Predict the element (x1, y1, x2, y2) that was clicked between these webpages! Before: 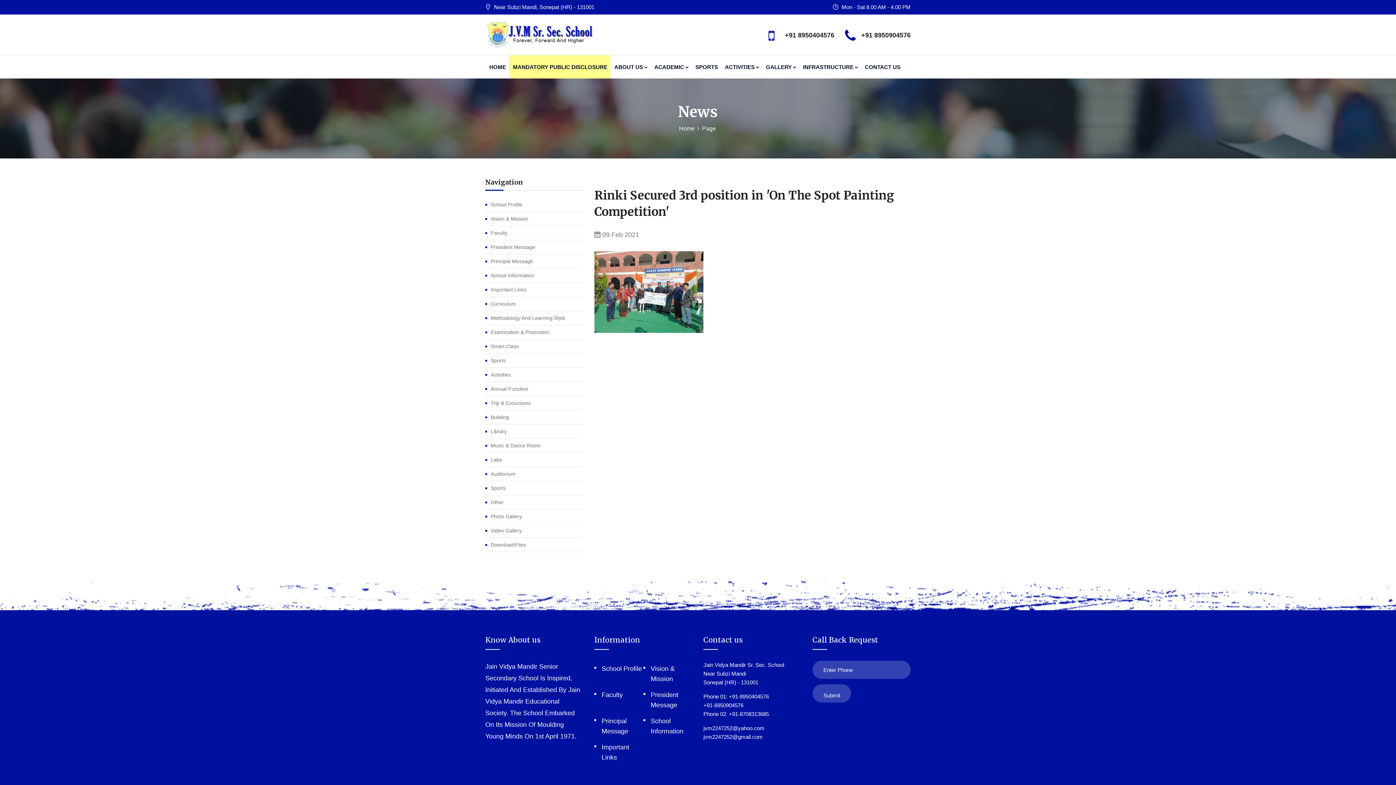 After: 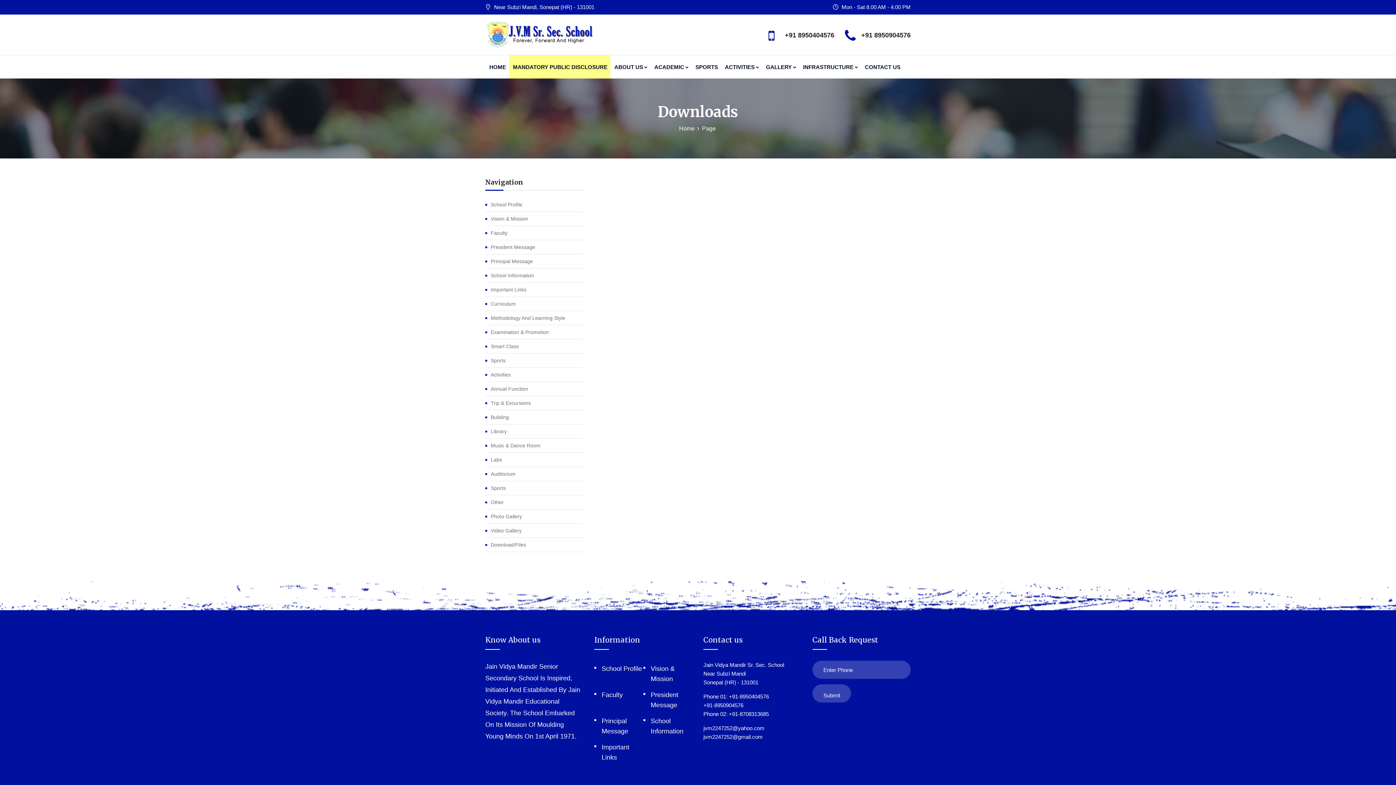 Action: label: Download/Files bbox: (490, 541, 526, 548)